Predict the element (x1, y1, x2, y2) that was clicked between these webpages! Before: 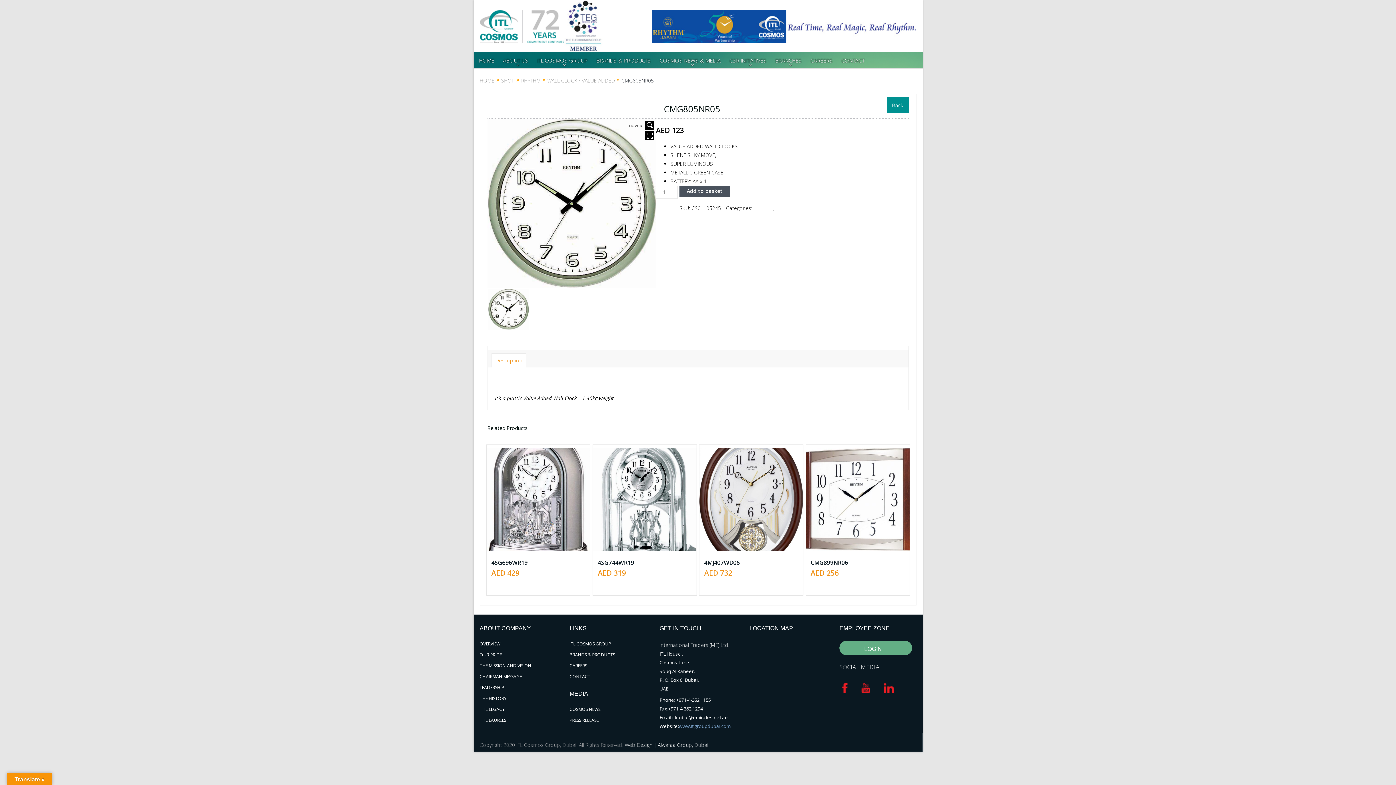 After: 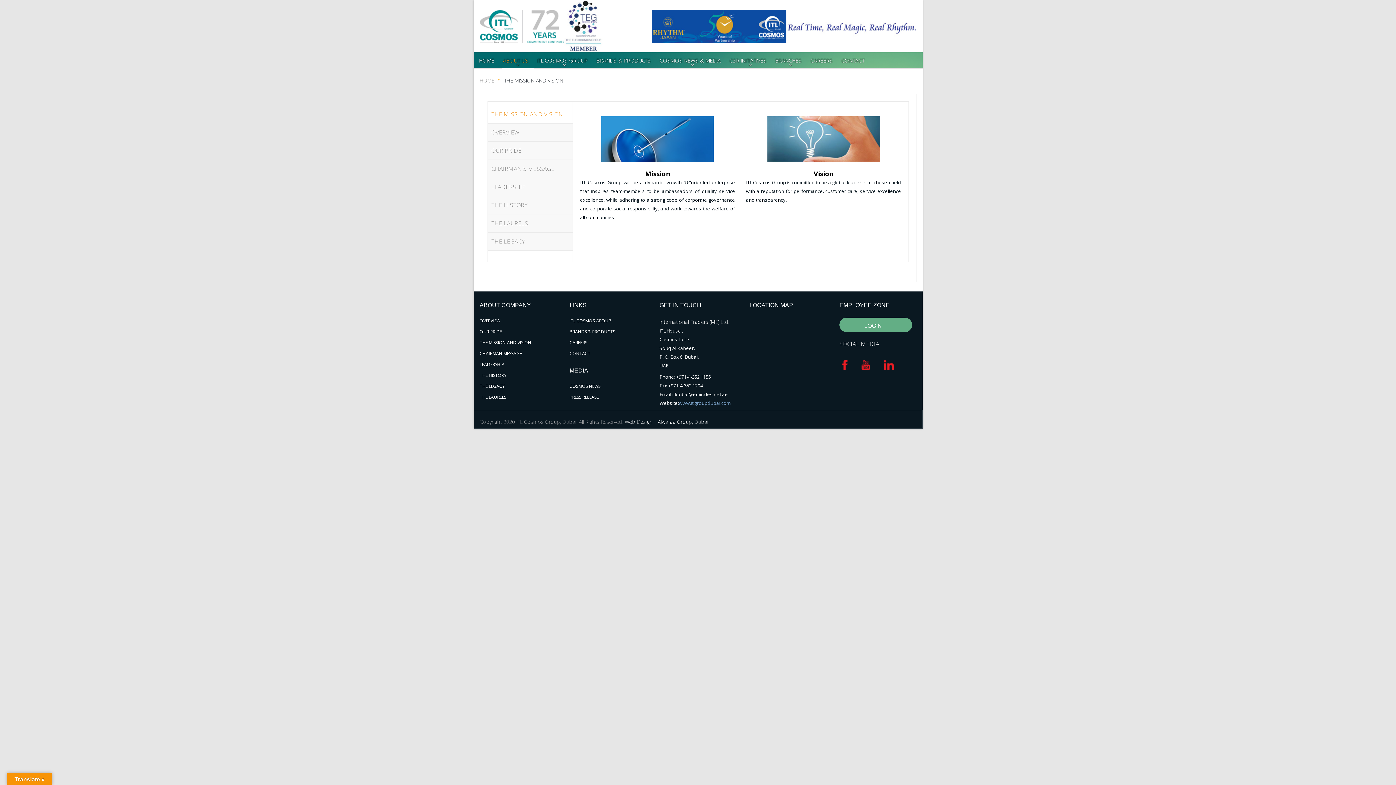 Action: bbox: (479, 662, 531, 669) label: THE MISSION AND VISION